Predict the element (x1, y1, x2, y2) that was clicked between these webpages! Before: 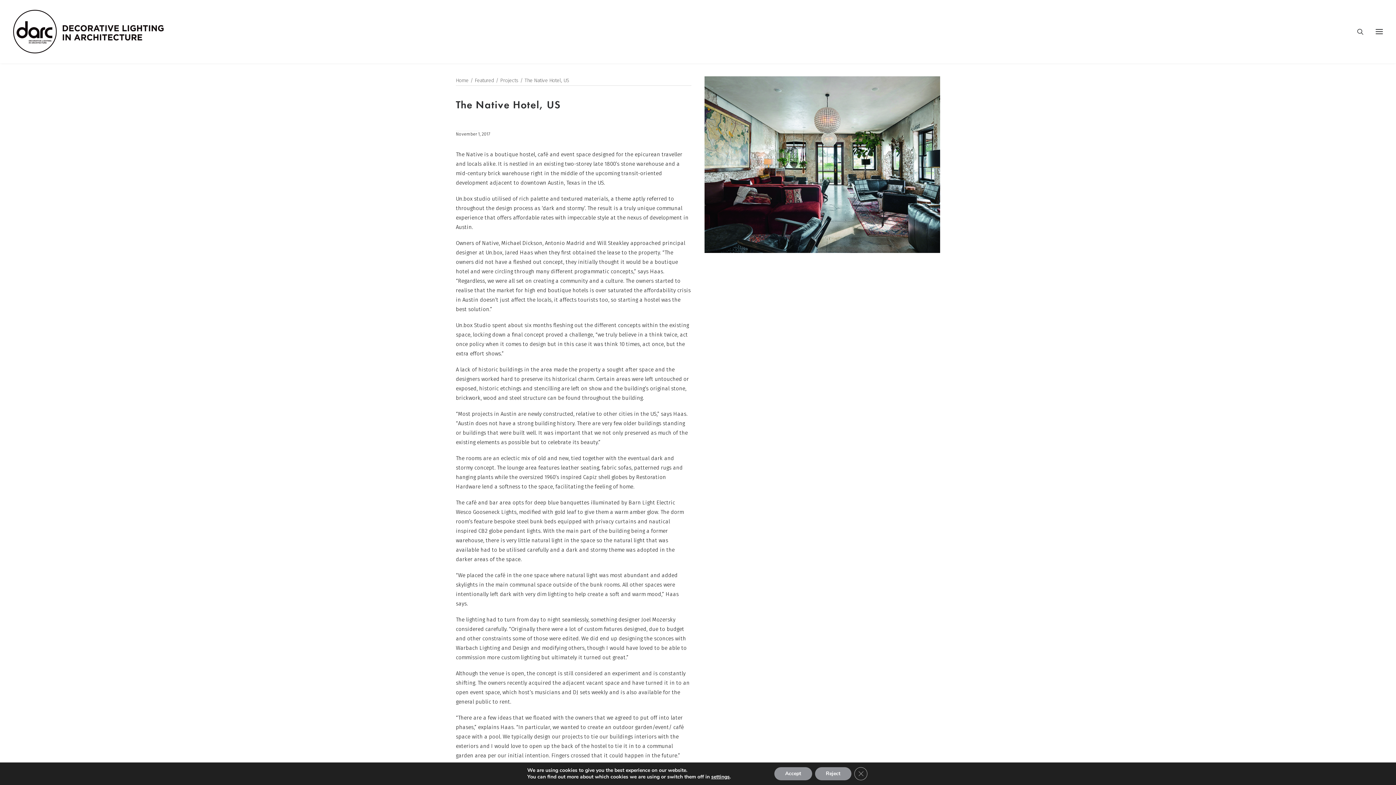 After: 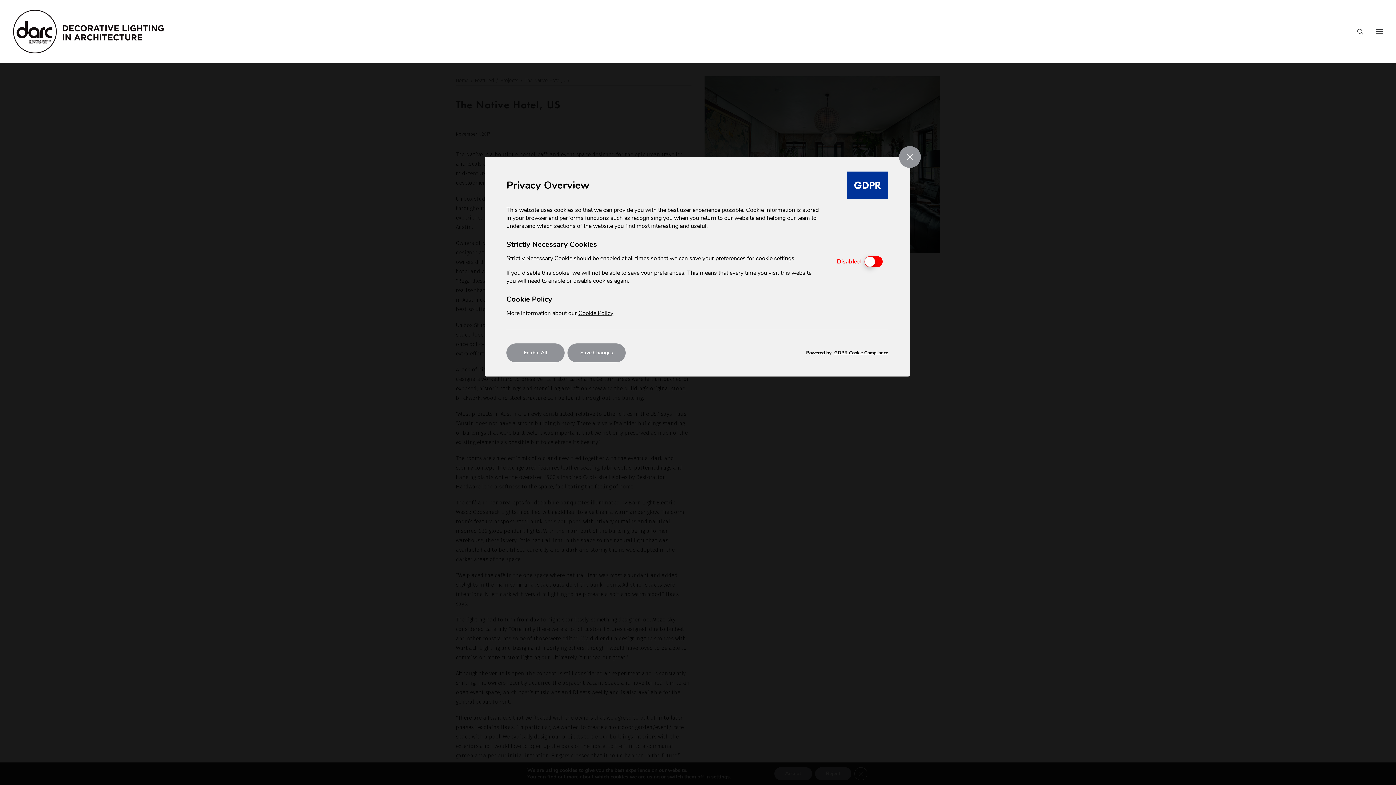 Action: bbox: (711, 774, 729, 780) label: settings